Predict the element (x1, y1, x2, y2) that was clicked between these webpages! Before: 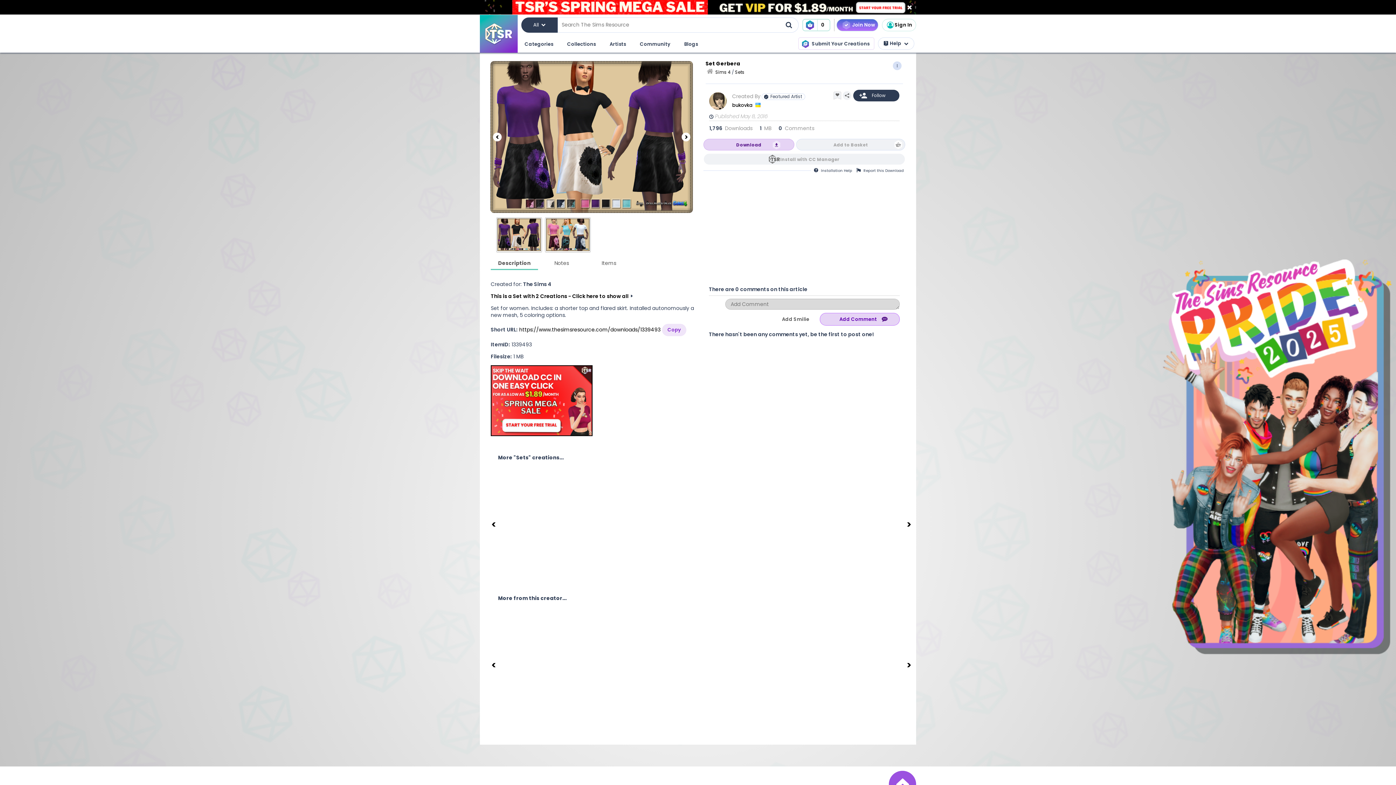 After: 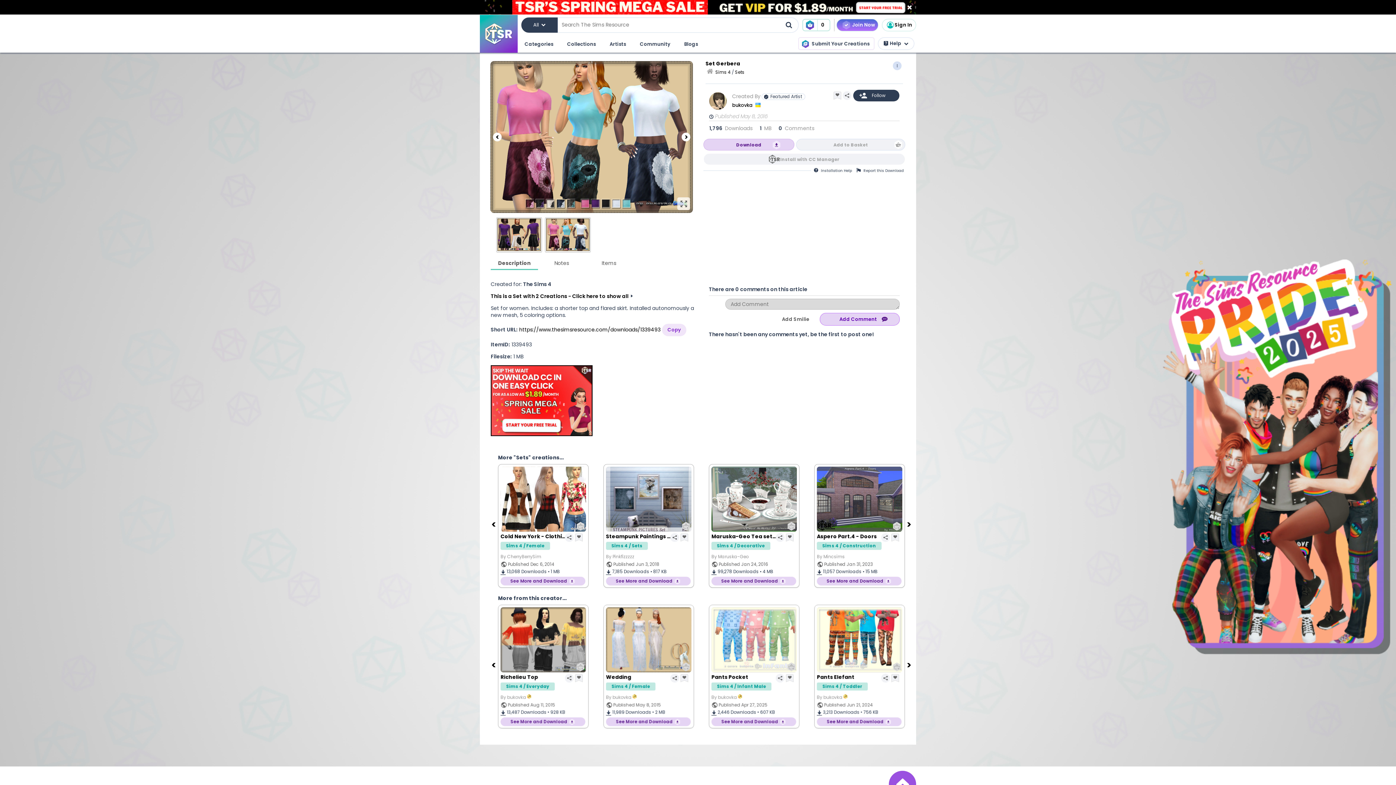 Action: label: Previous bbox: (493, 132, 501, 141)